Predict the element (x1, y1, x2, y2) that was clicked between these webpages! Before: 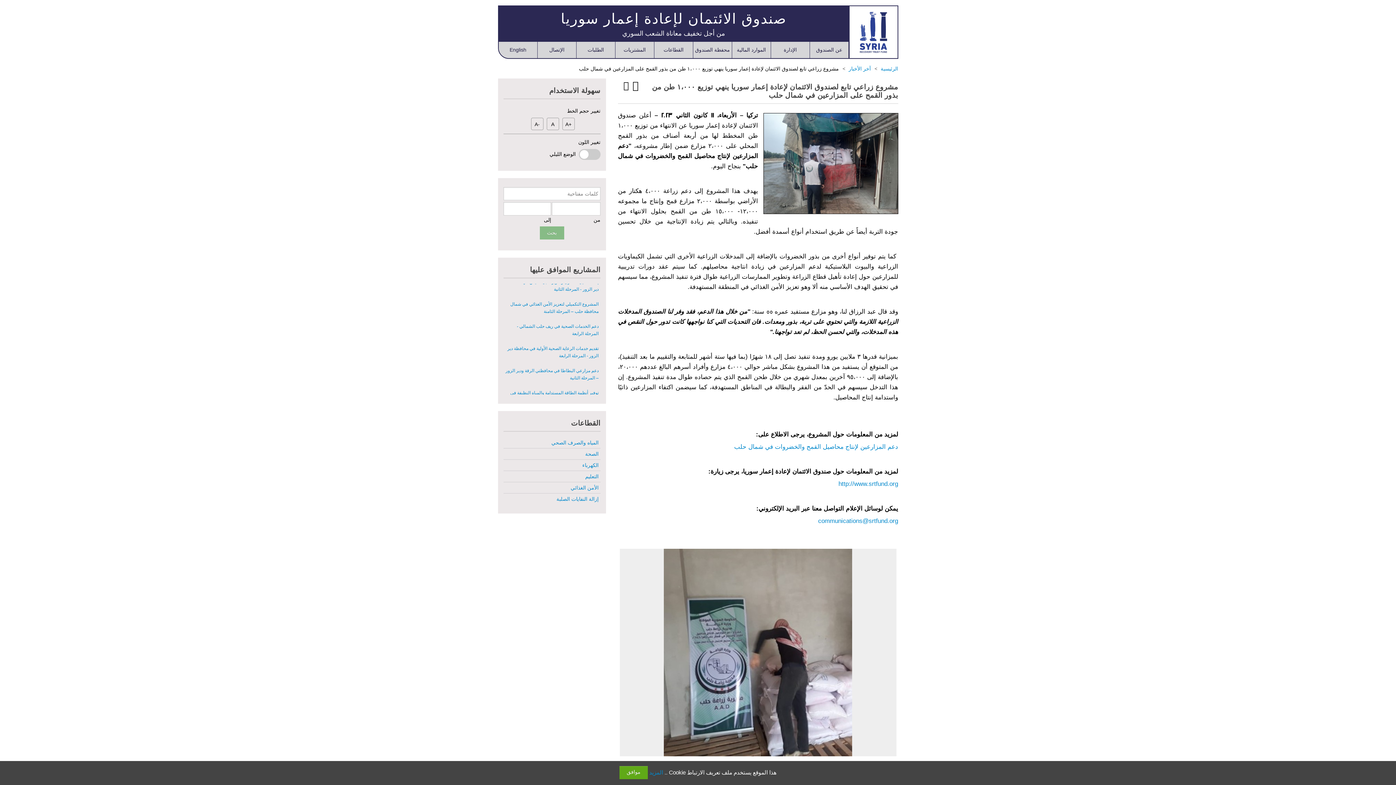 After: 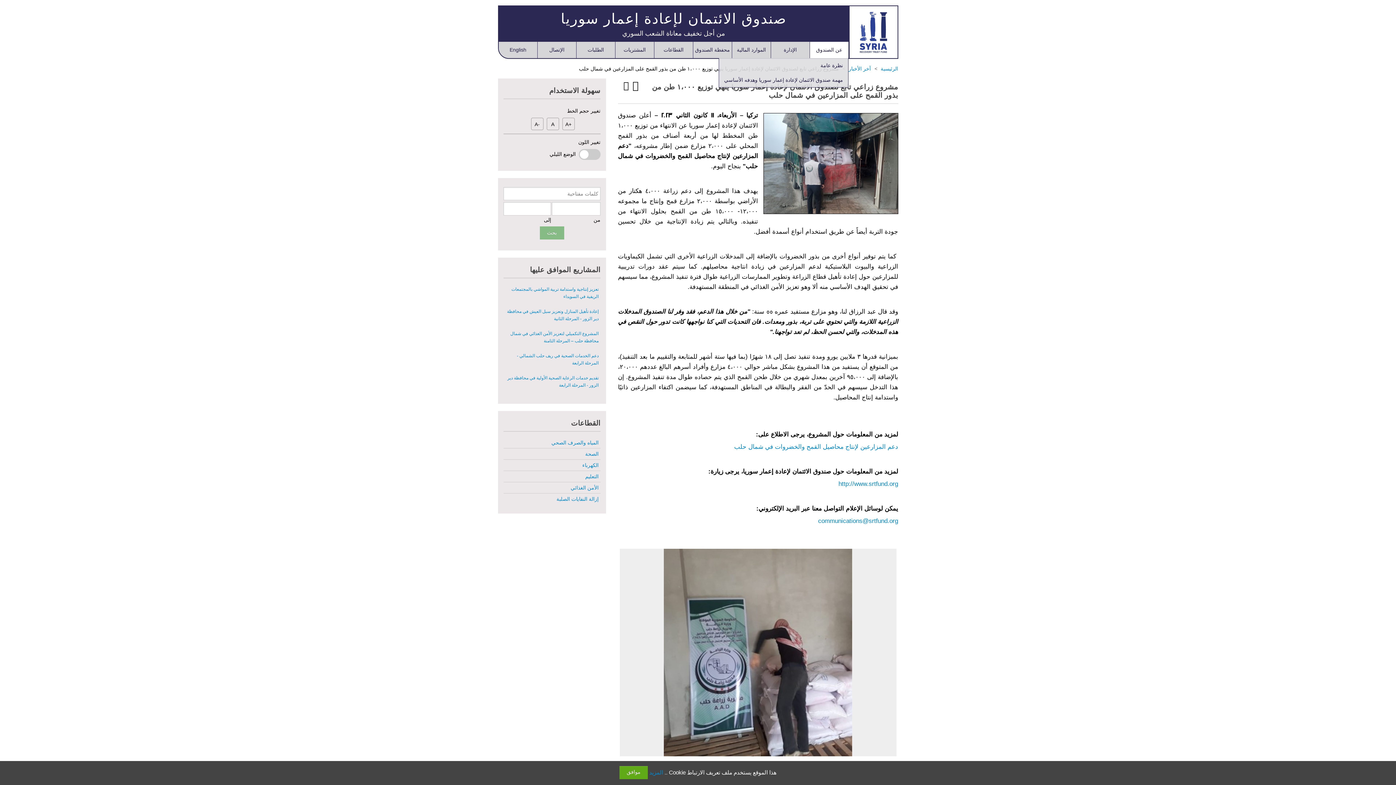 Action: label: عن الصندوق bbox: (810, 41, 848, 58)